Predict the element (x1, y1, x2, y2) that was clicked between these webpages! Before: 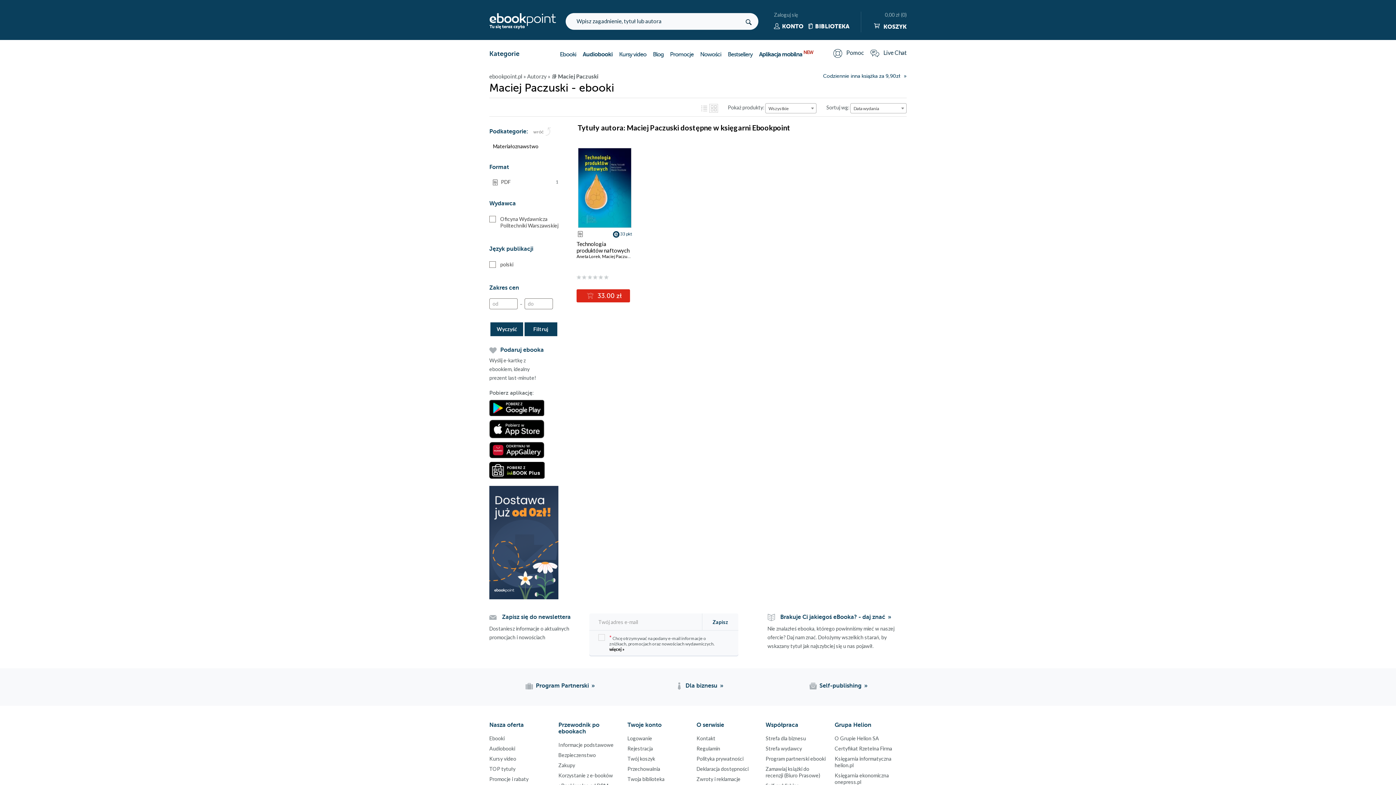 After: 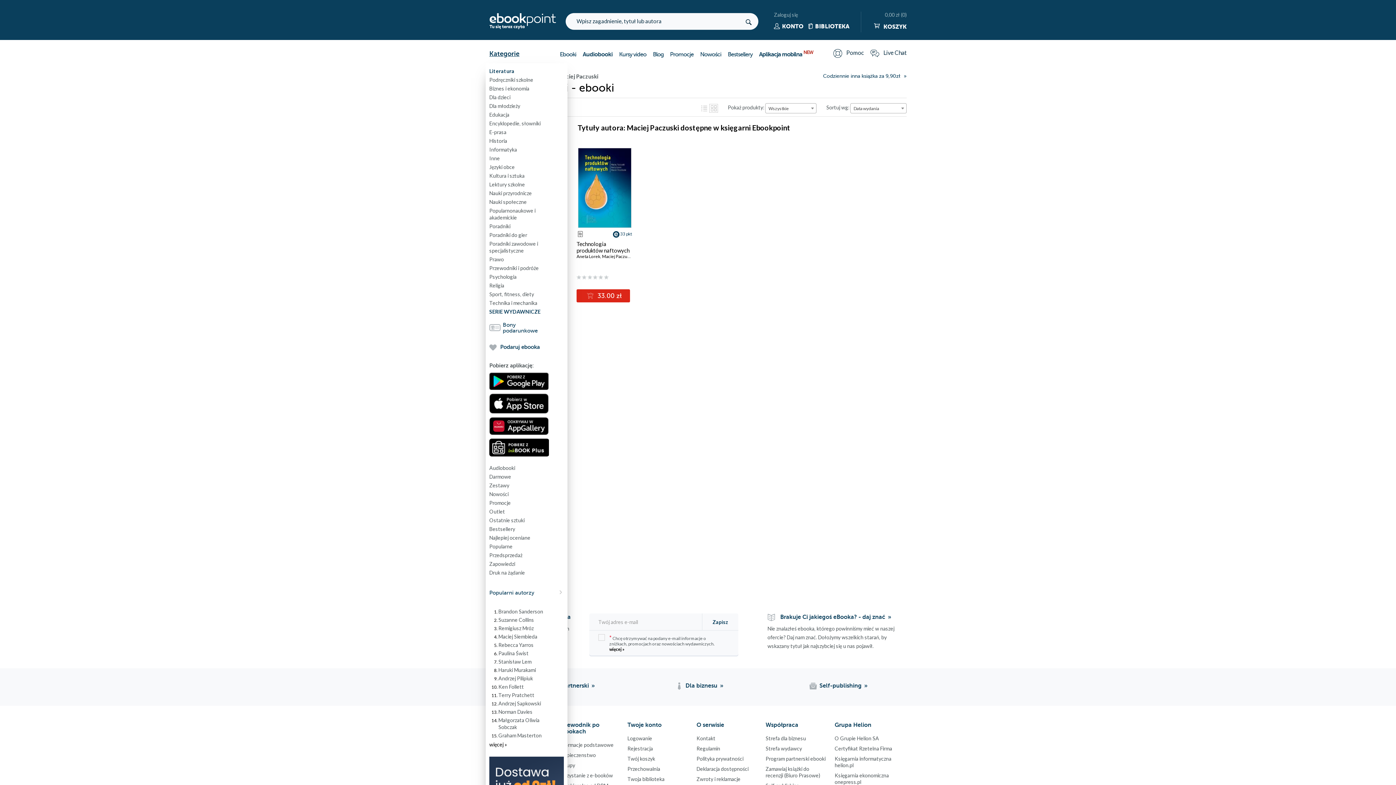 Action: bbox: (489, 50, 528, 57) label: Kategorie